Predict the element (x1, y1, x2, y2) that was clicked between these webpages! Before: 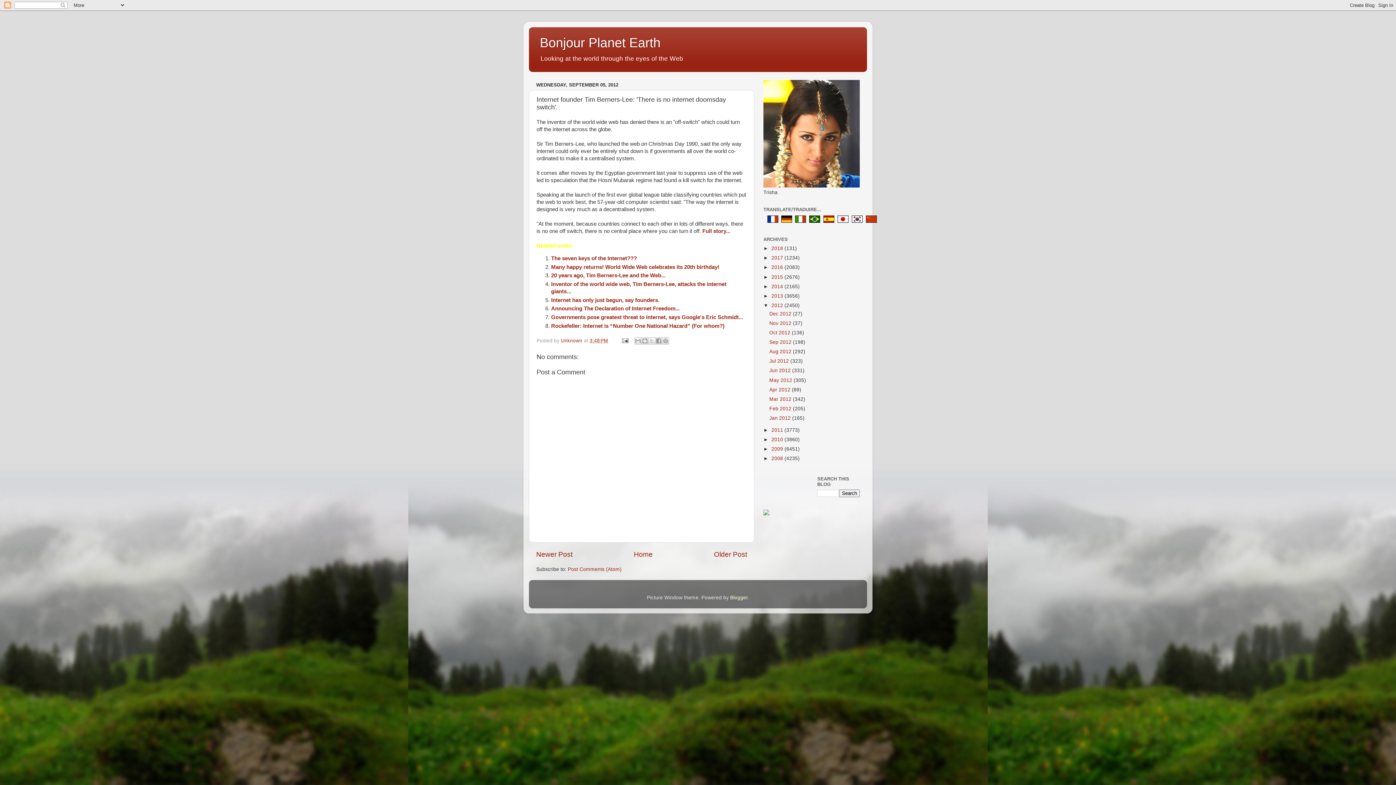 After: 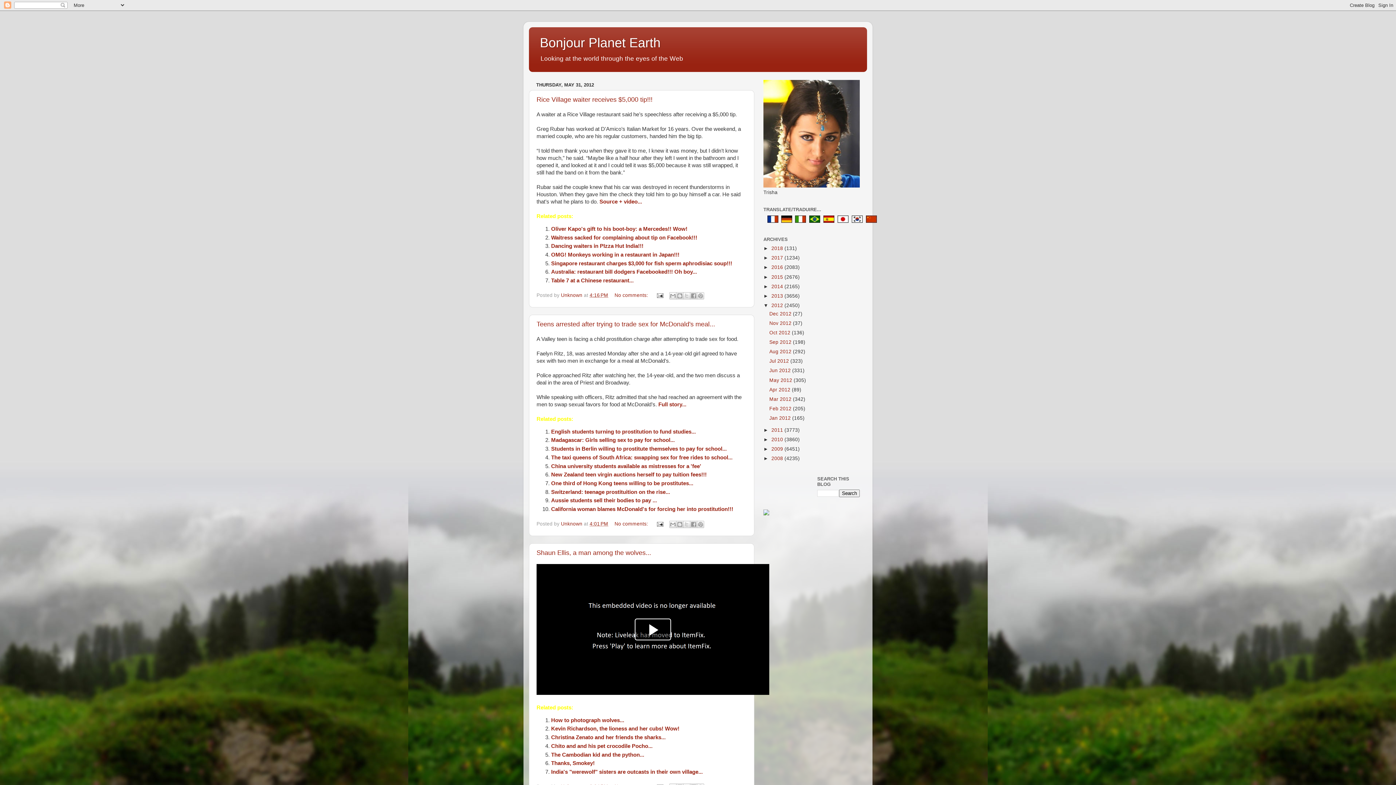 Action: label: May 2012  bbox: (769, 377, 793, 383)